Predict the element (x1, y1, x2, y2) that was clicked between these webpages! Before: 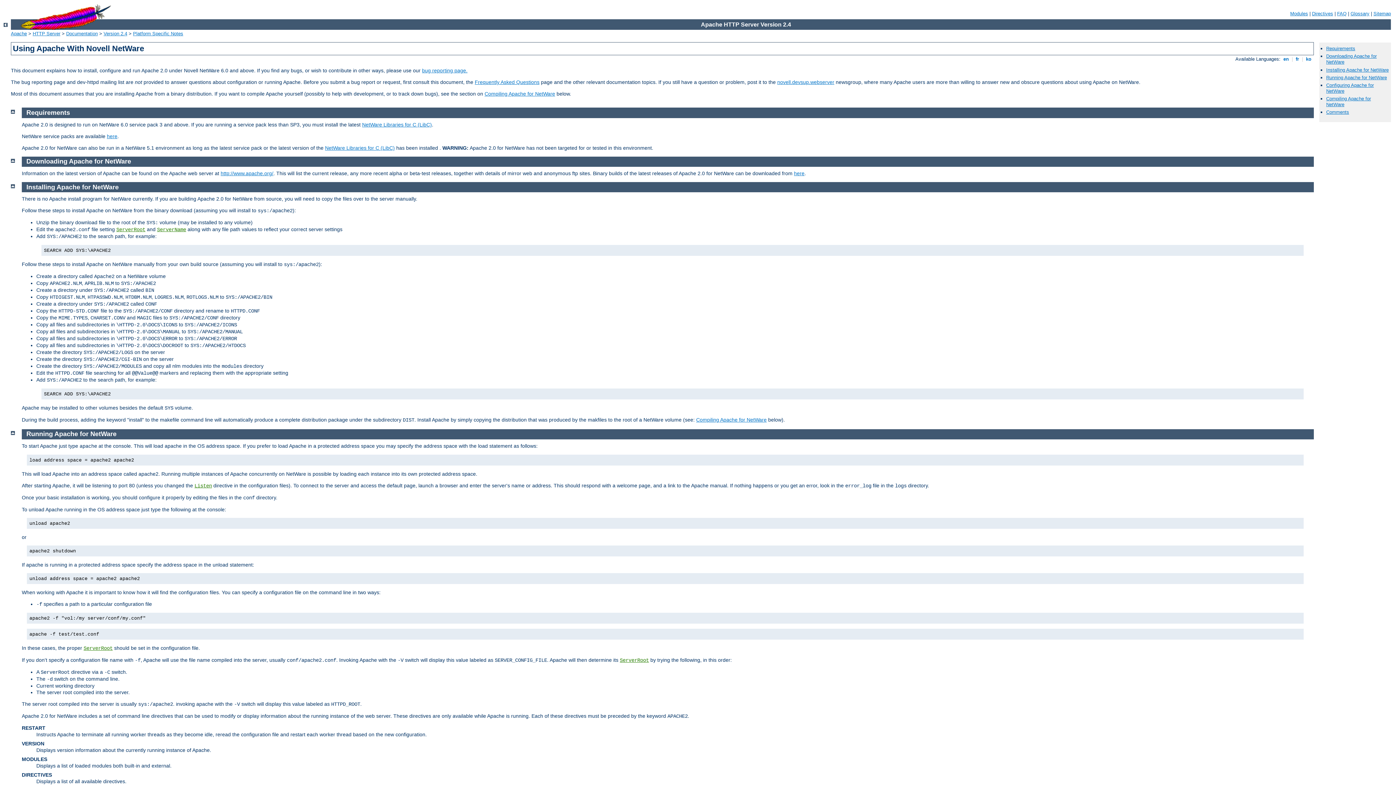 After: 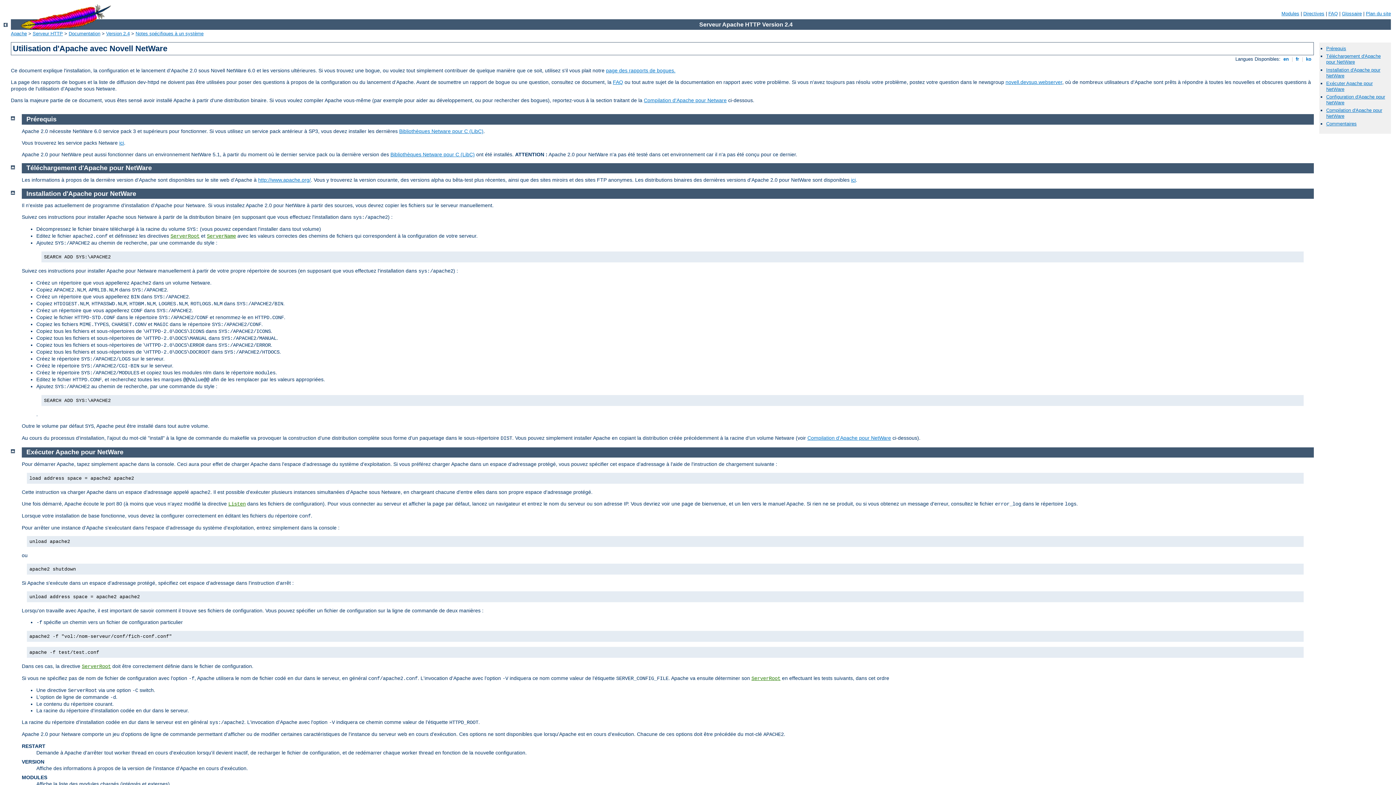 Action: label:  fr  bbox: (1294, 56, 1300, 61)